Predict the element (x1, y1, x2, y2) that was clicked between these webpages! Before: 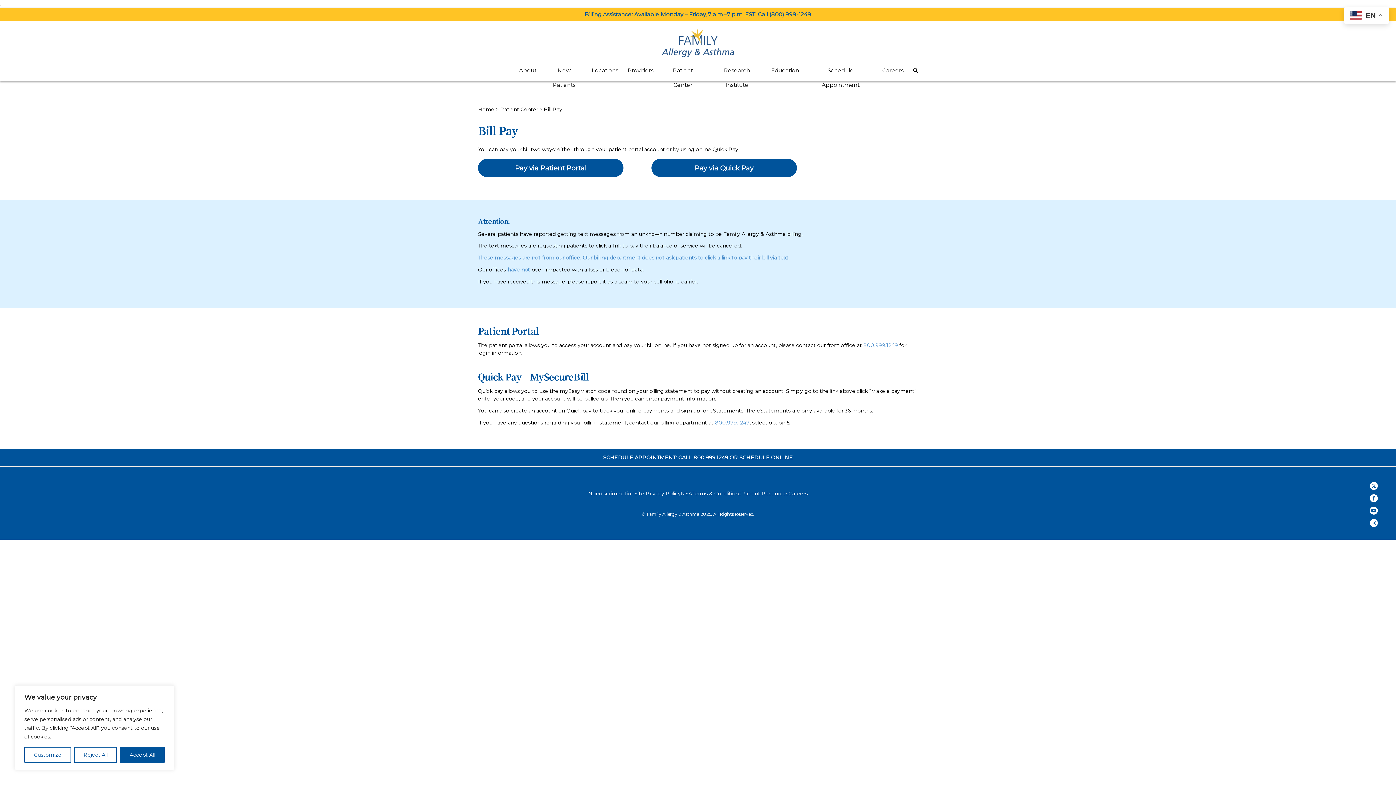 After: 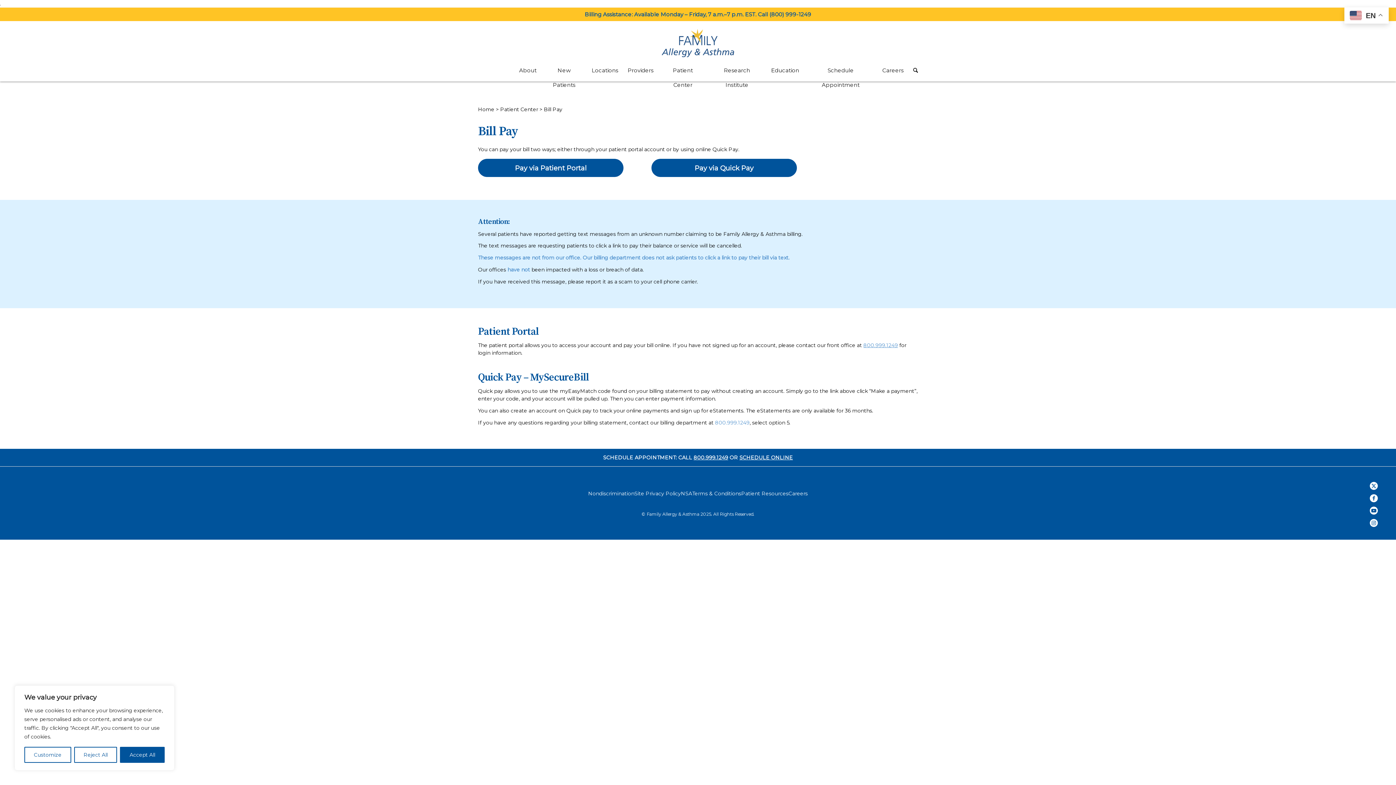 Action: bbox: (863, 342, 898, 348) label: 800.999.1249